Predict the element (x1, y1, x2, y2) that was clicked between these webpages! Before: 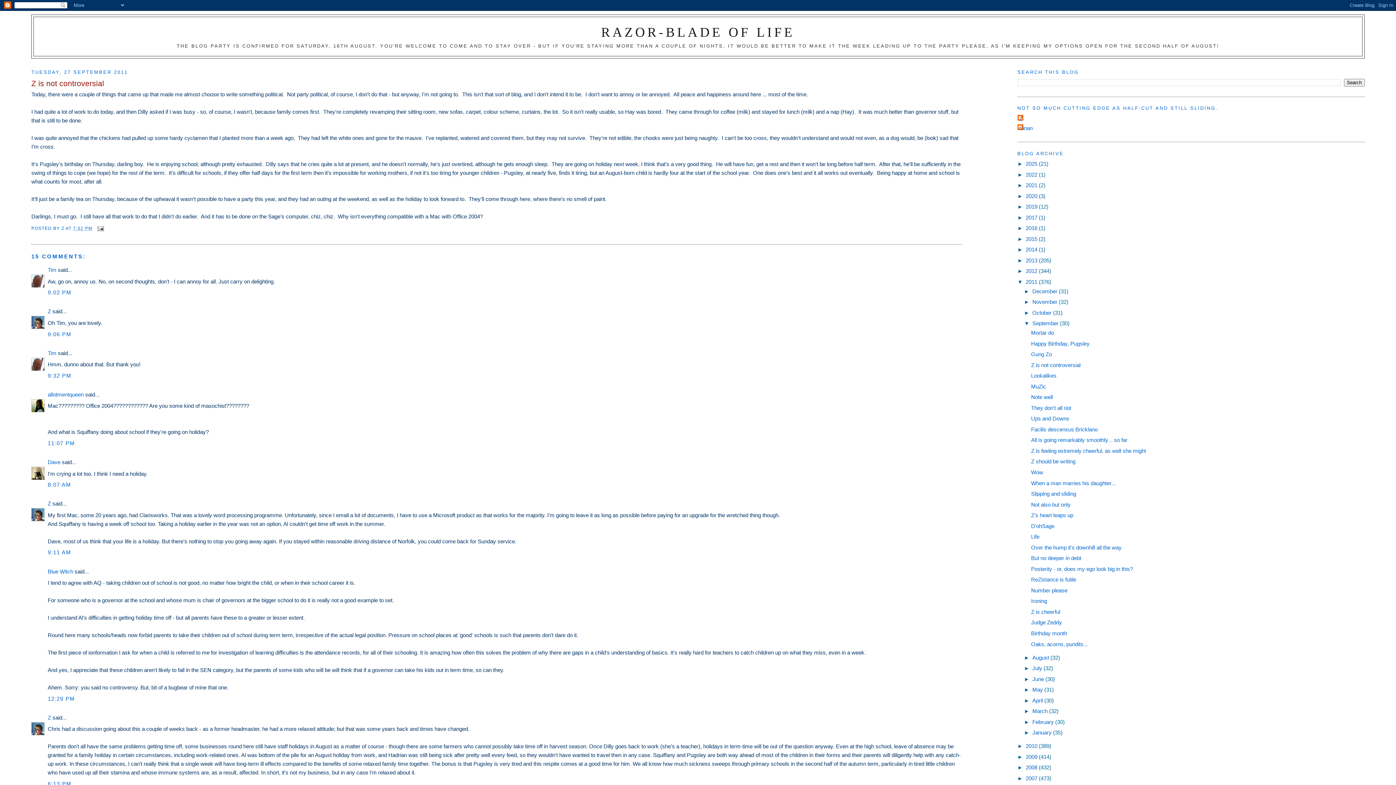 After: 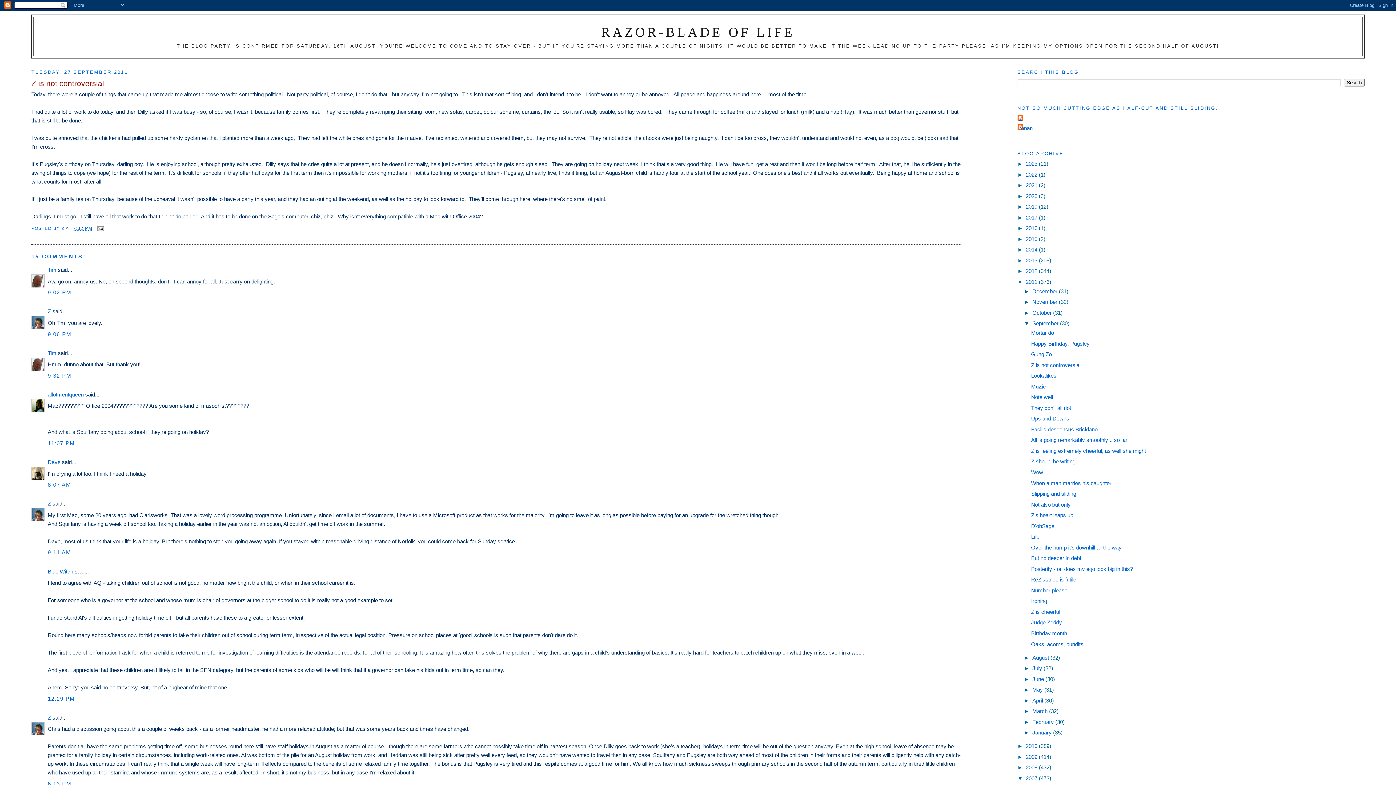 Action: bbox: (1017, 775, 1026, 781) label: ►  